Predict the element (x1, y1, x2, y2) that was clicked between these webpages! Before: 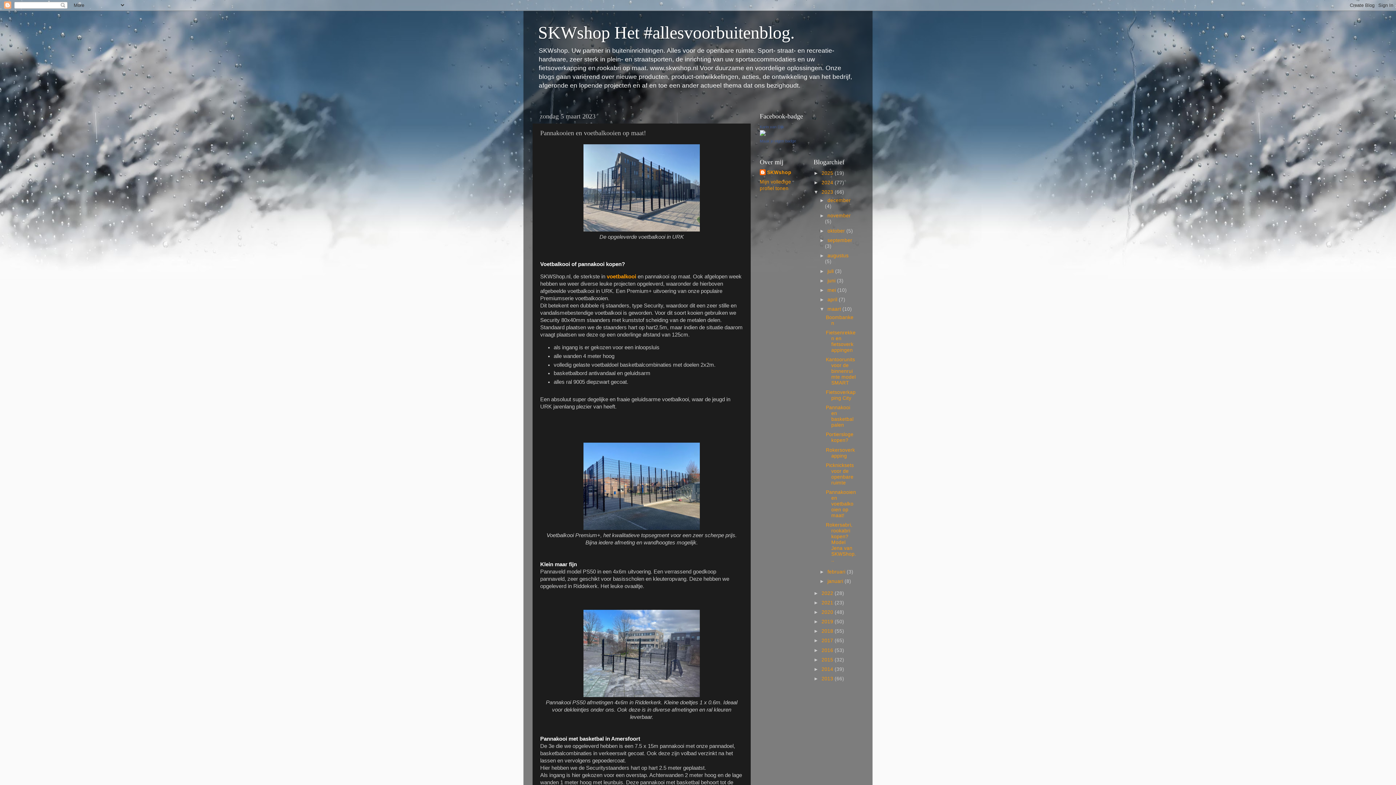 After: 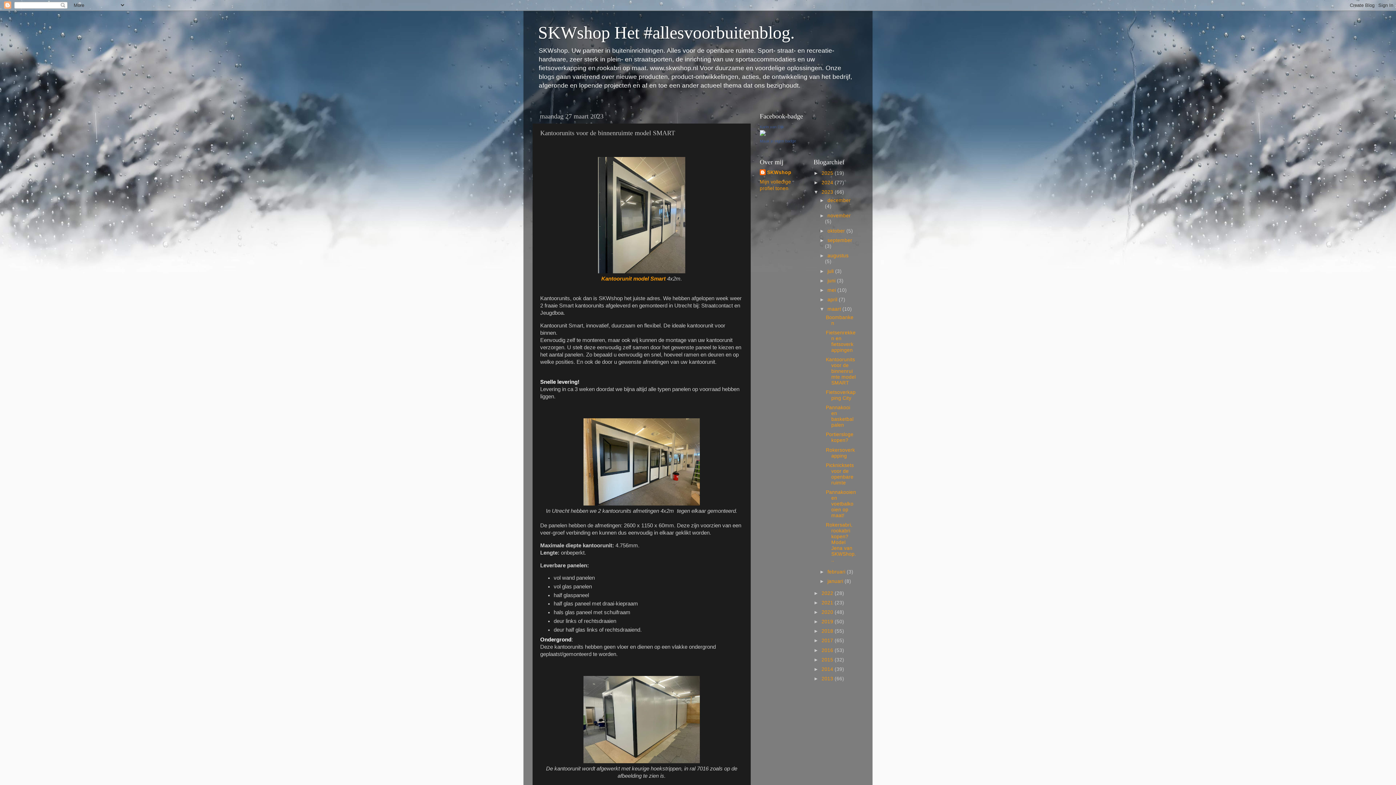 Action: bbox: (826, 357, 855, 385) label: Kantoorunits voor de binnenruimte model SMART